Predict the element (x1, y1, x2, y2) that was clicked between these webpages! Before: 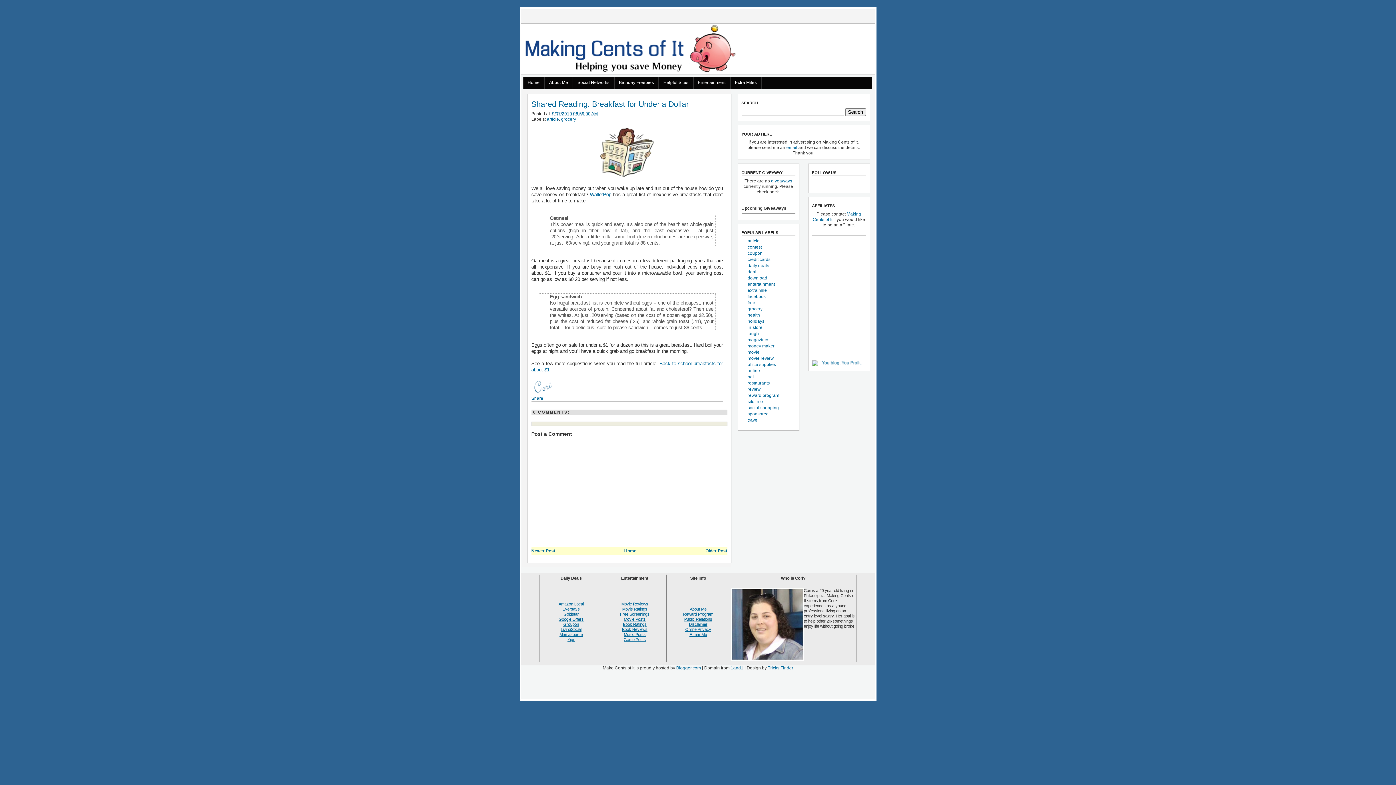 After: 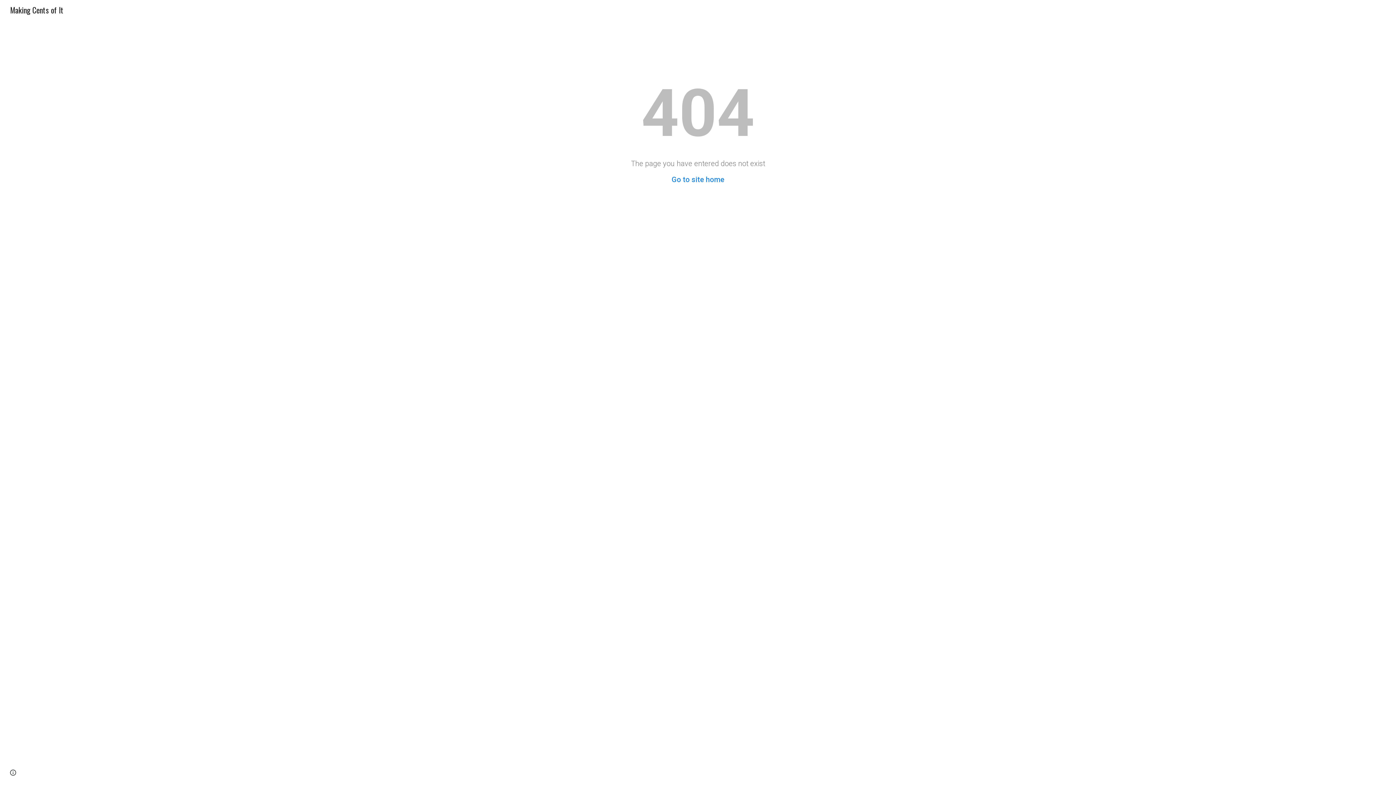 Action: bbox: (544, 76, 572, 88) label: About Me